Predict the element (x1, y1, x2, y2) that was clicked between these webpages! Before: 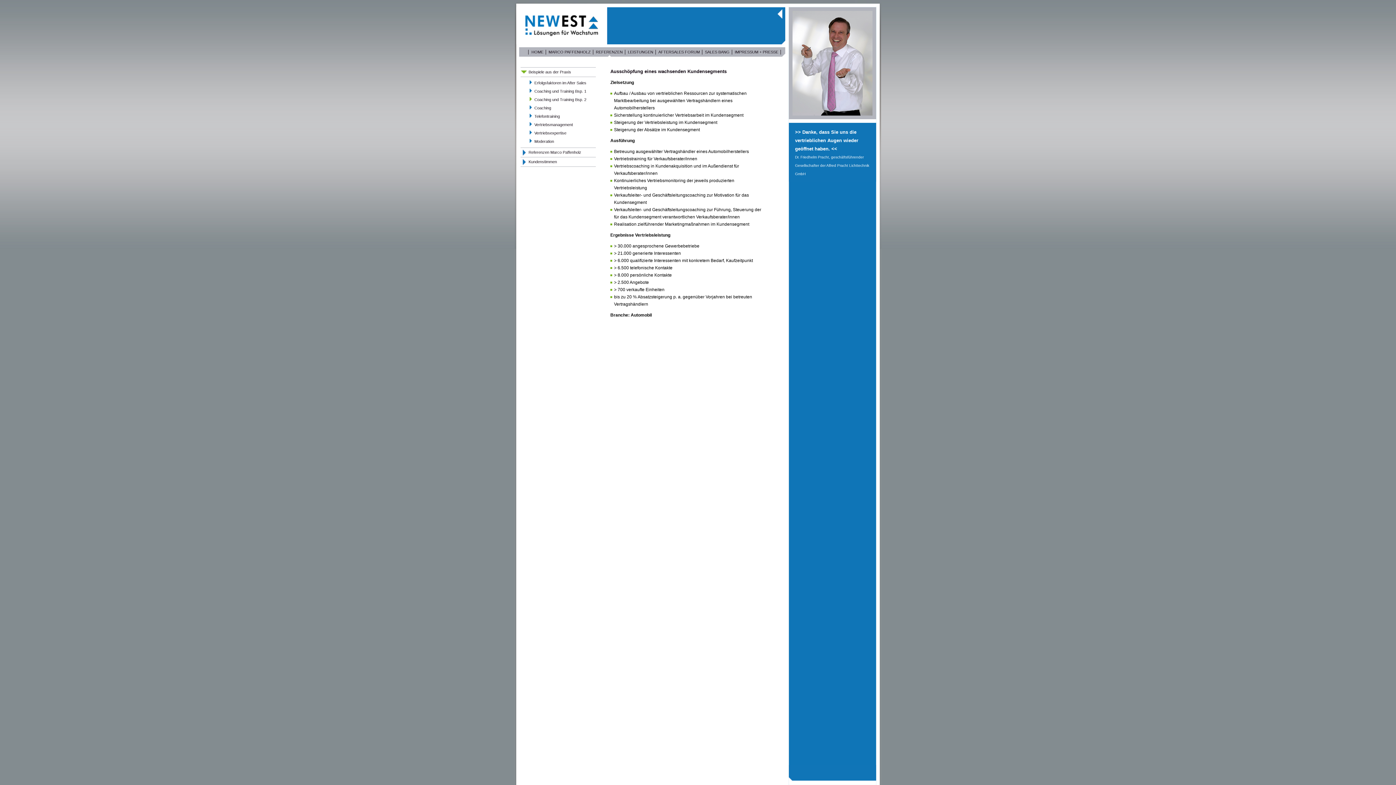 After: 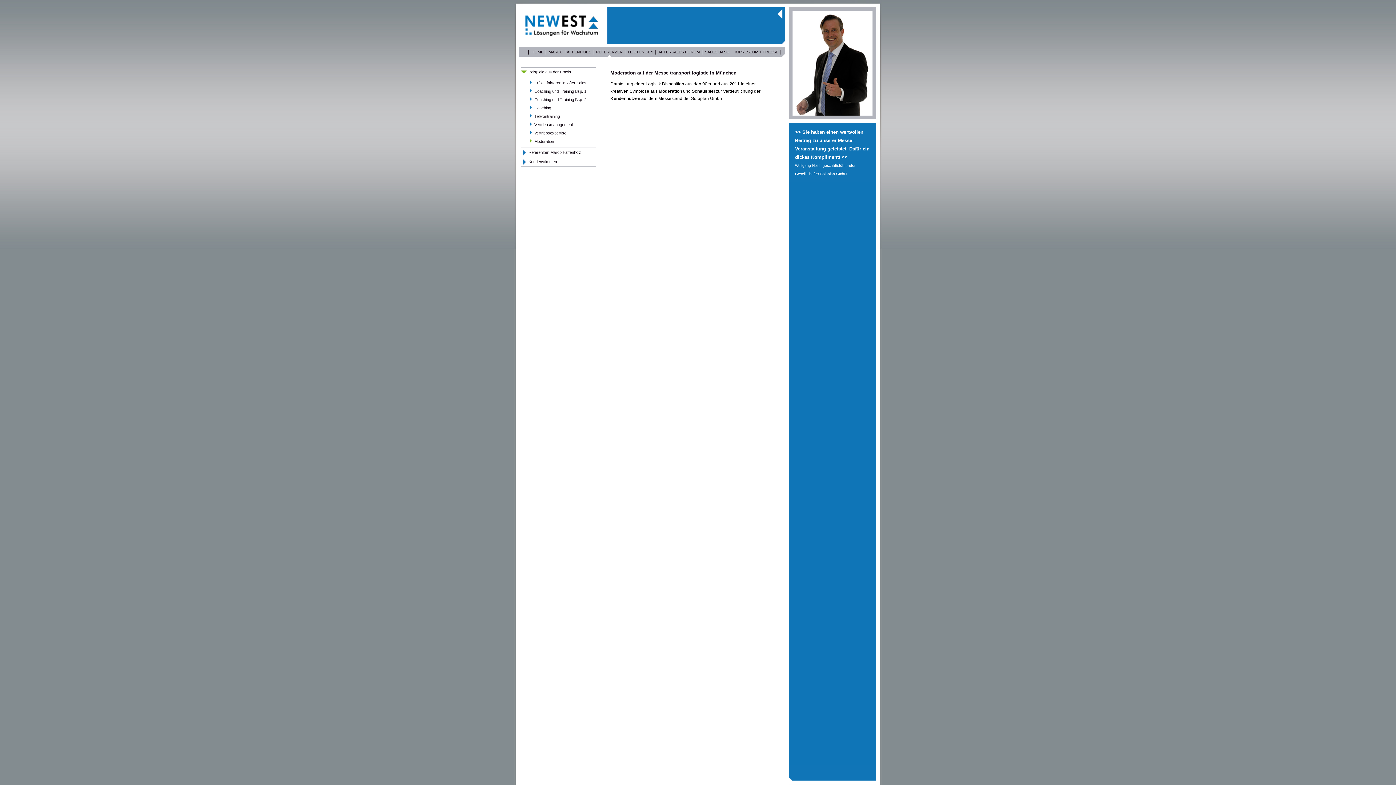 Action: label: Moderation bbox: (529, 137, 596, 145)